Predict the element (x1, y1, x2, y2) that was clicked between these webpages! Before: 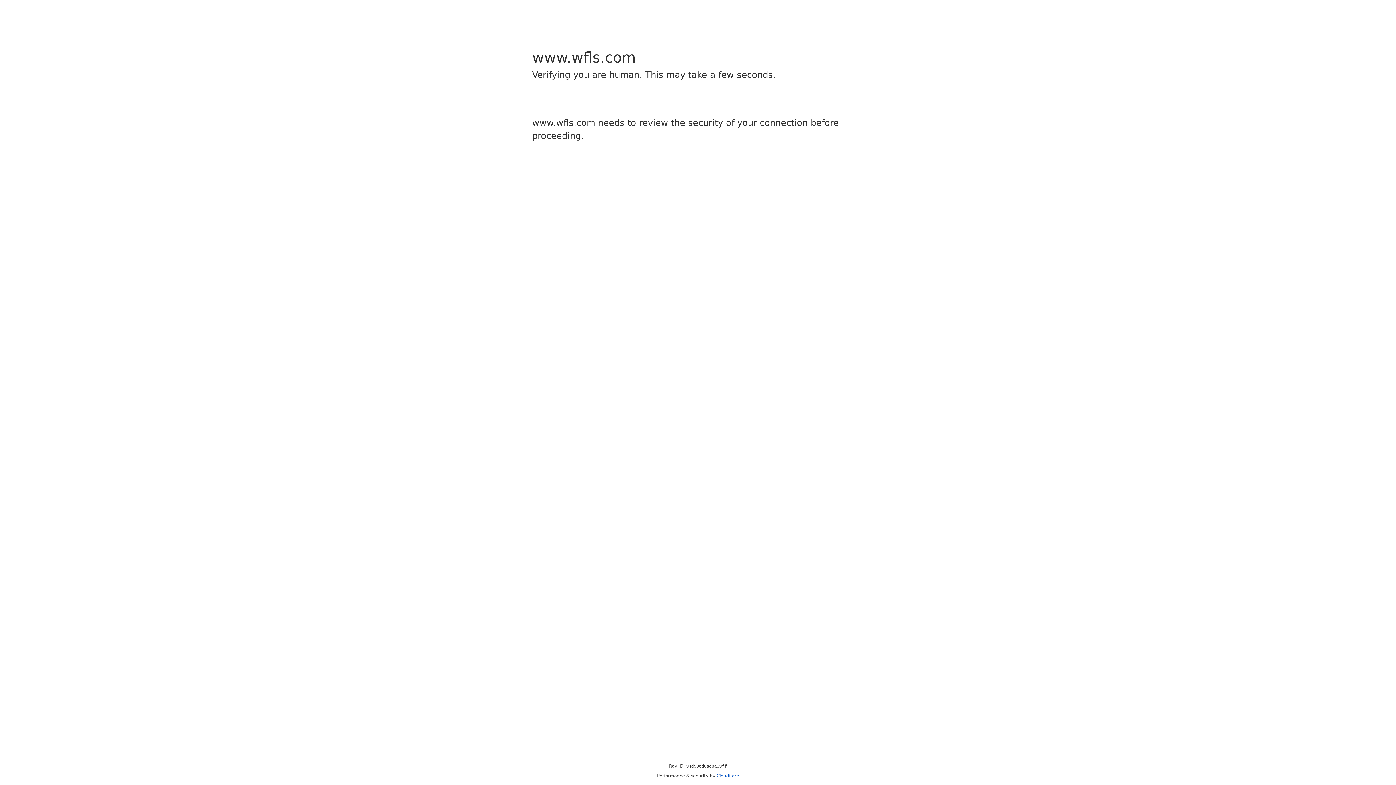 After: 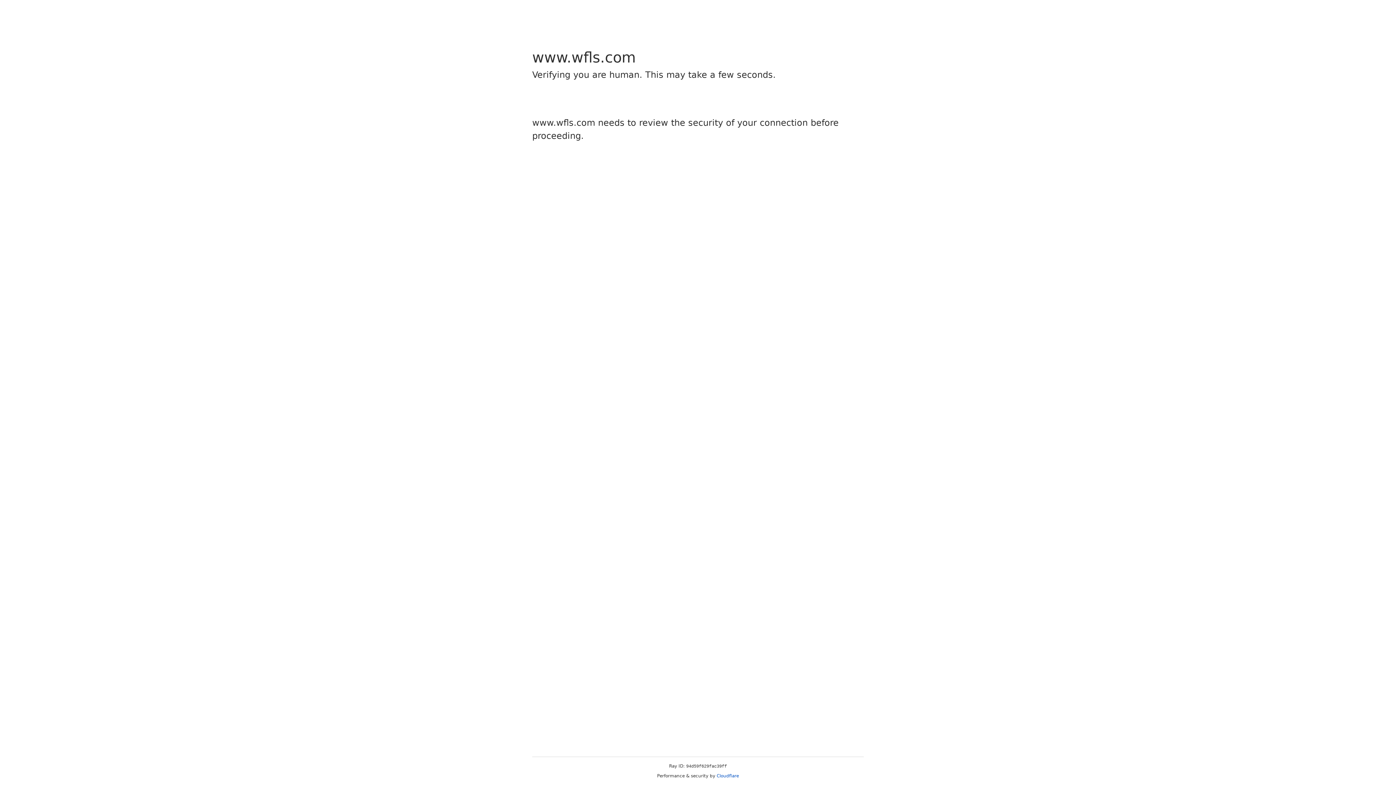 Action: bbox: (716, 773, 739, 778) label: Cloudflare